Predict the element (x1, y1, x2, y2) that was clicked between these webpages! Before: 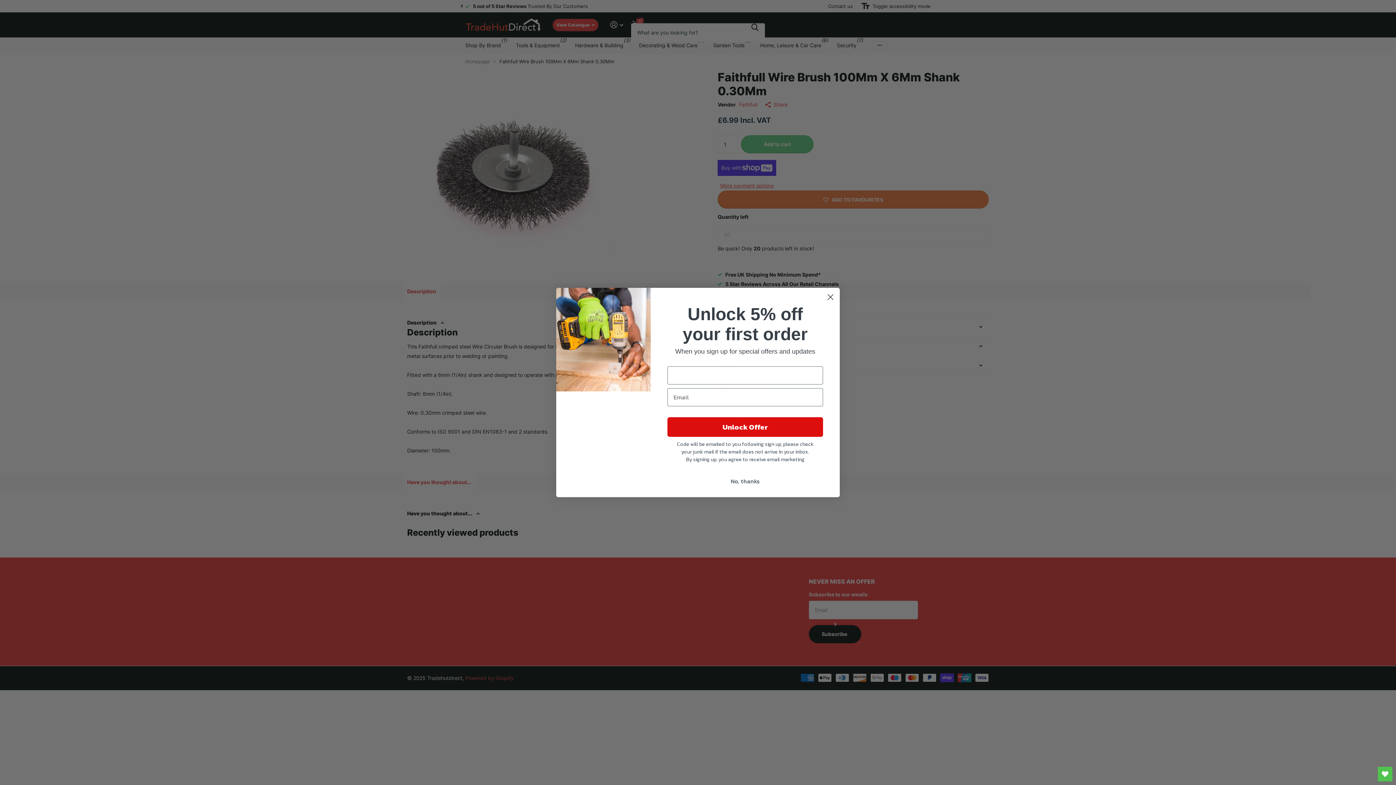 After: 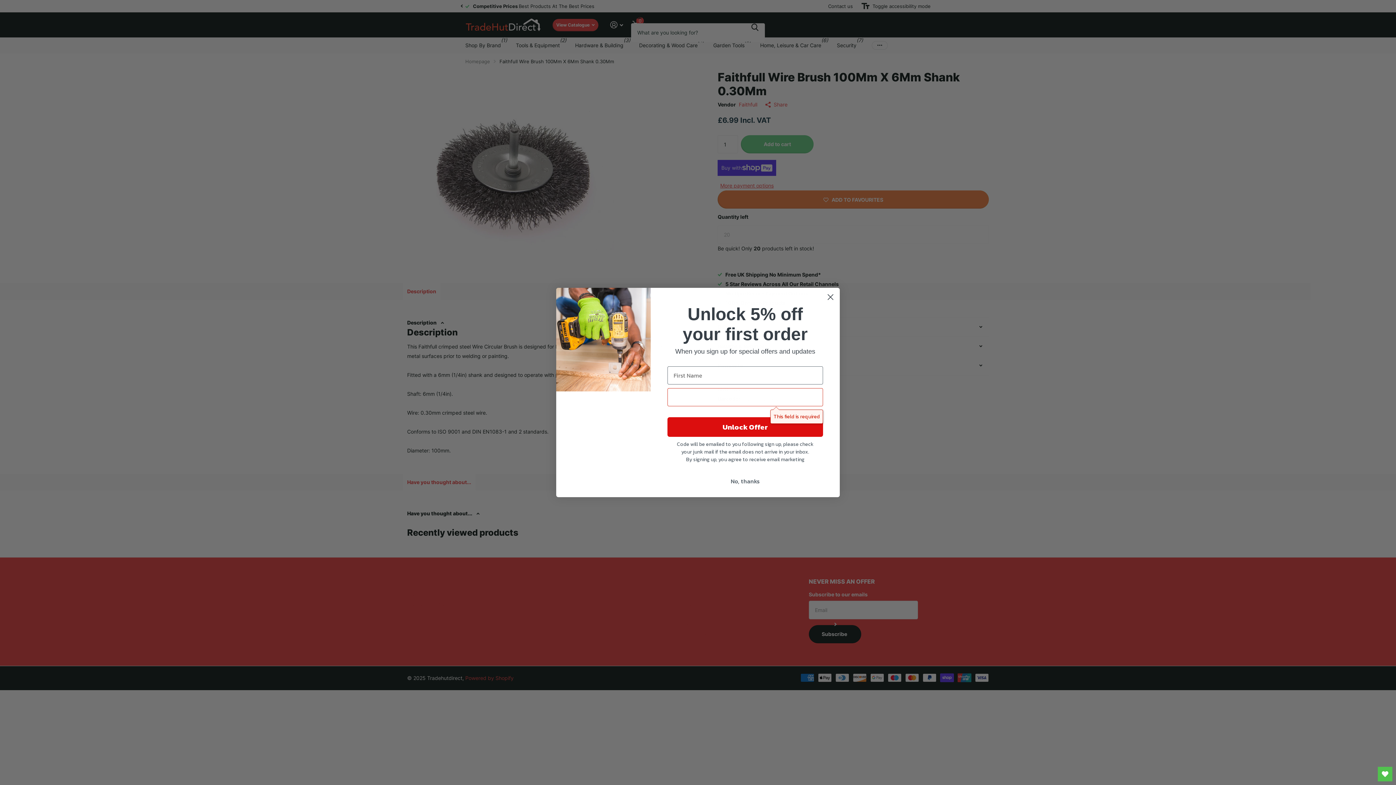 Action: label: Unlock Offer bbox: (667, 417, 823, 437)